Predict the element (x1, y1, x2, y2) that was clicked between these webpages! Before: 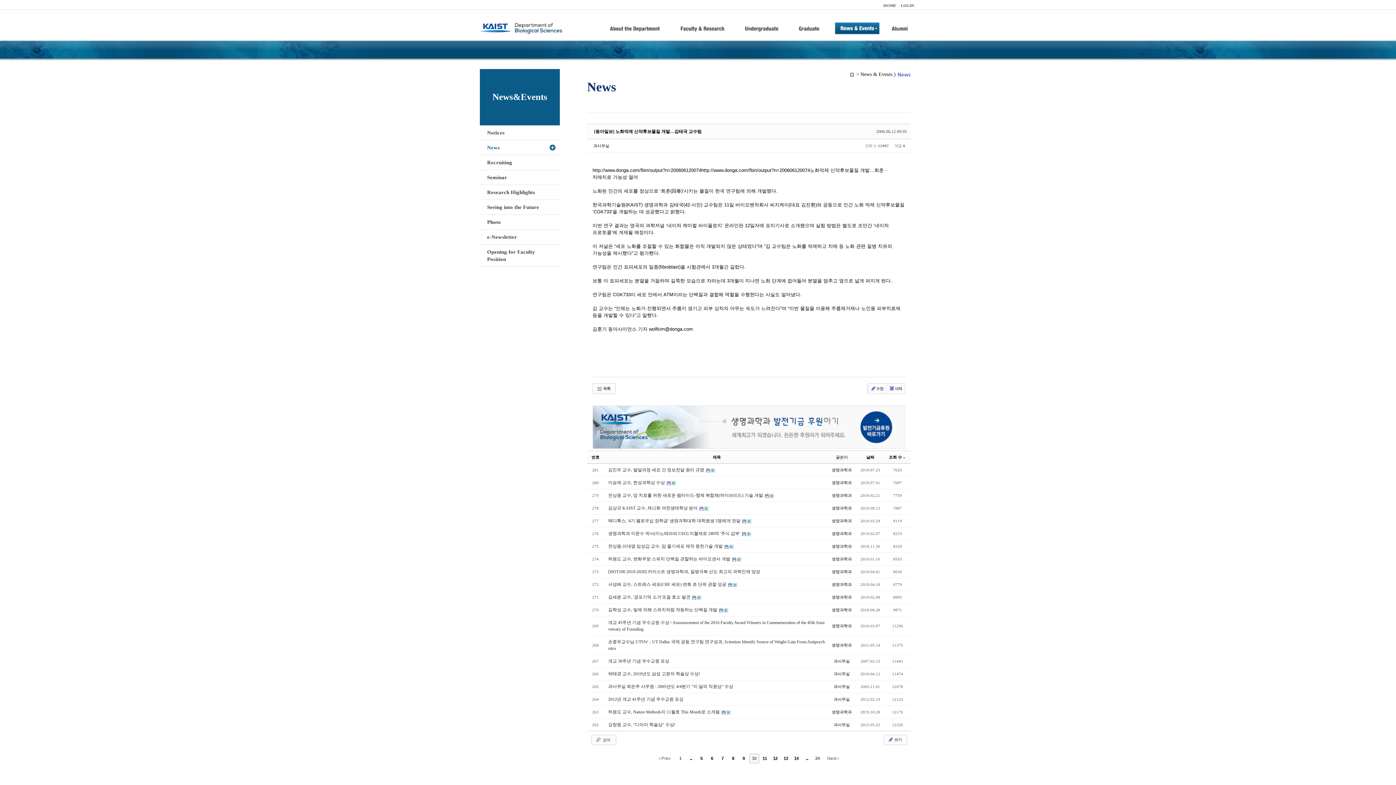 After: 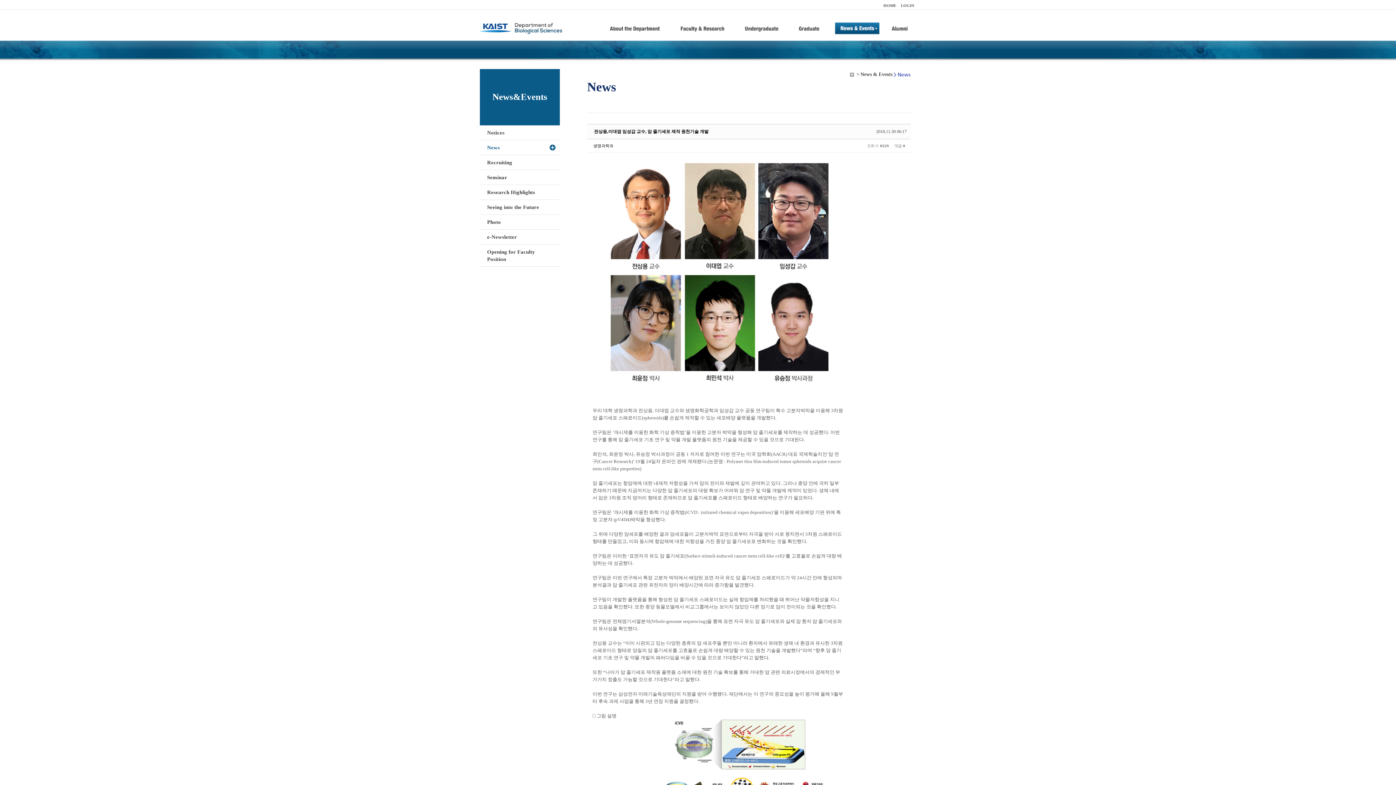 Action: label: 전상용,이대엽 임성갑 교수, 암 줄기세포 제작 원천기술 개발  bbox: (608, 544, 724, 549)